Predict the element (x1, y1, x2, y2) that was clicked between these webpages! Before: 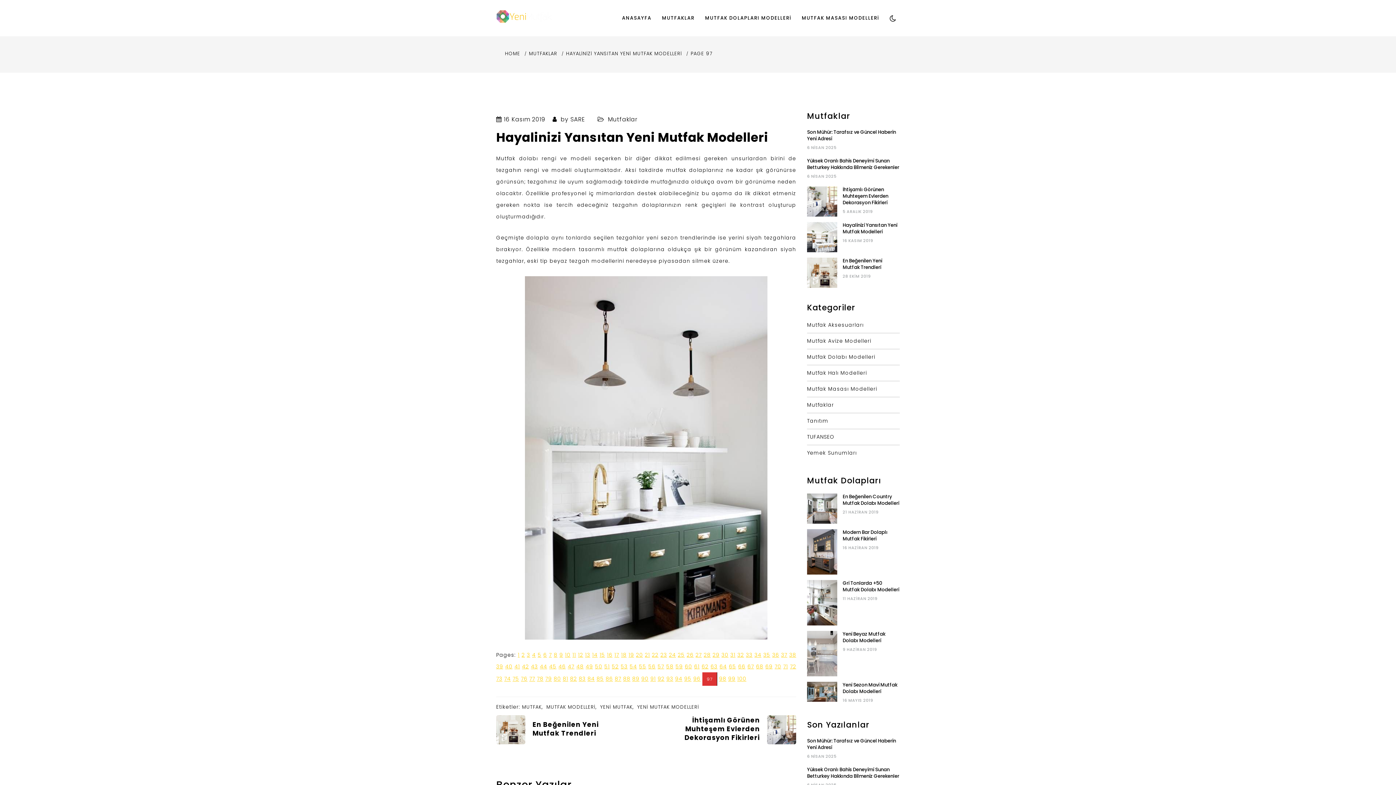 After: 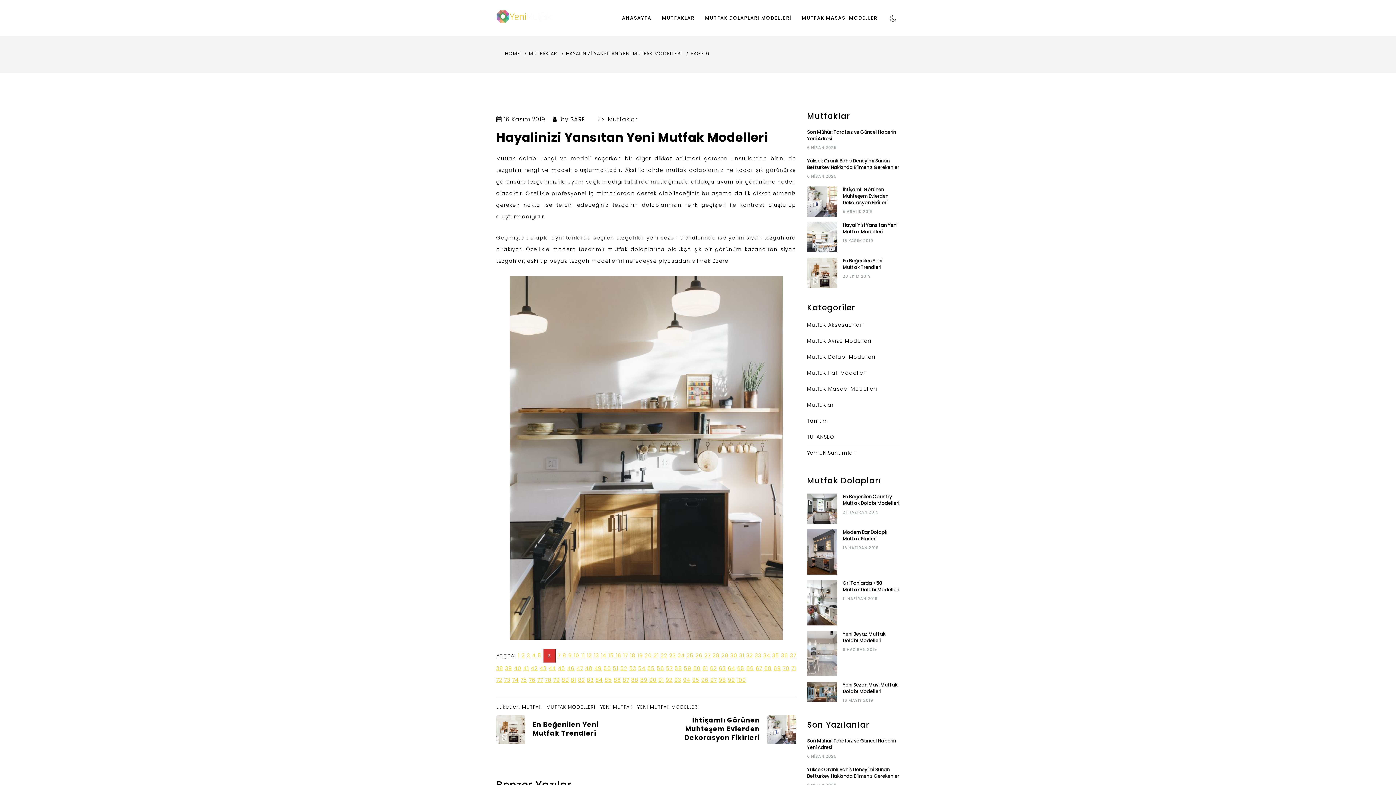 Action: bbox: (543, 651, 547, 658) label: 6